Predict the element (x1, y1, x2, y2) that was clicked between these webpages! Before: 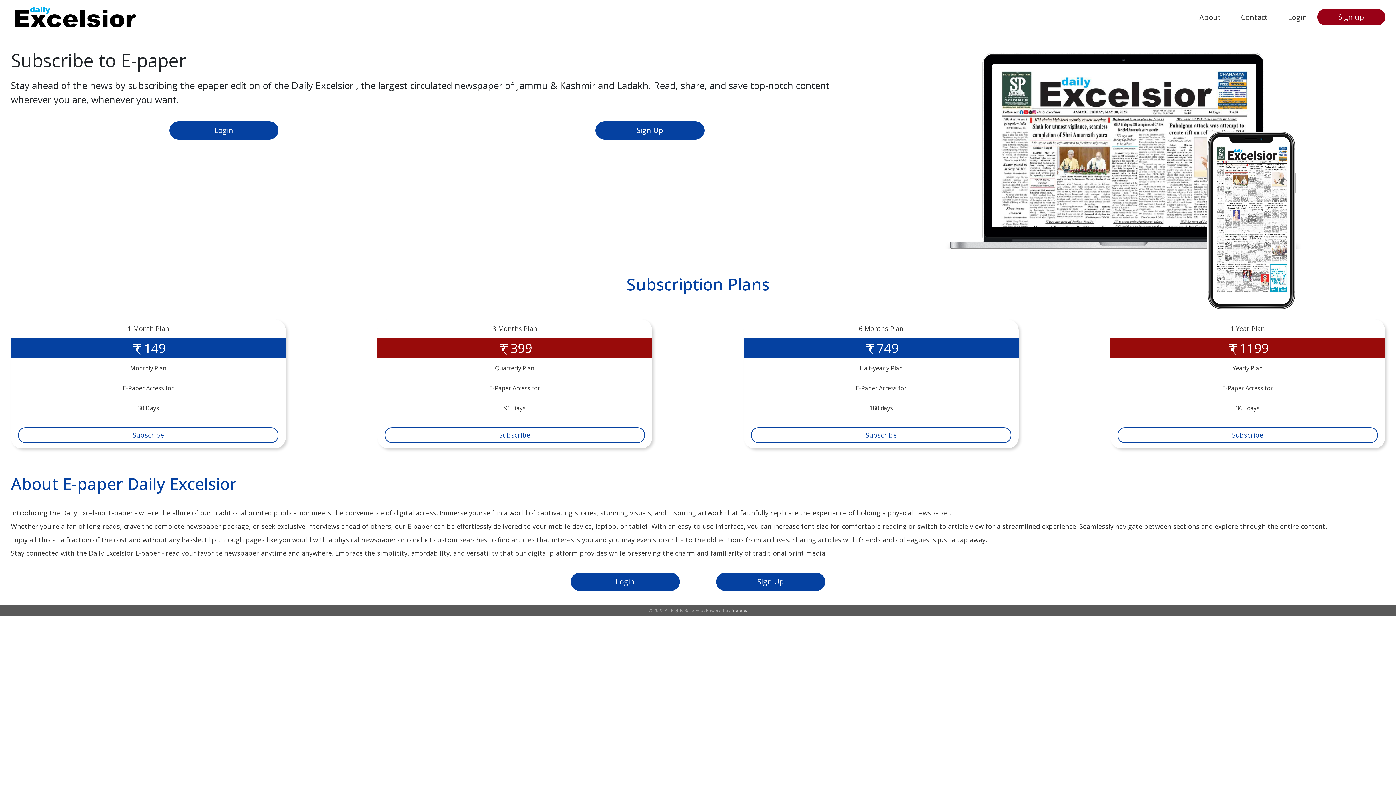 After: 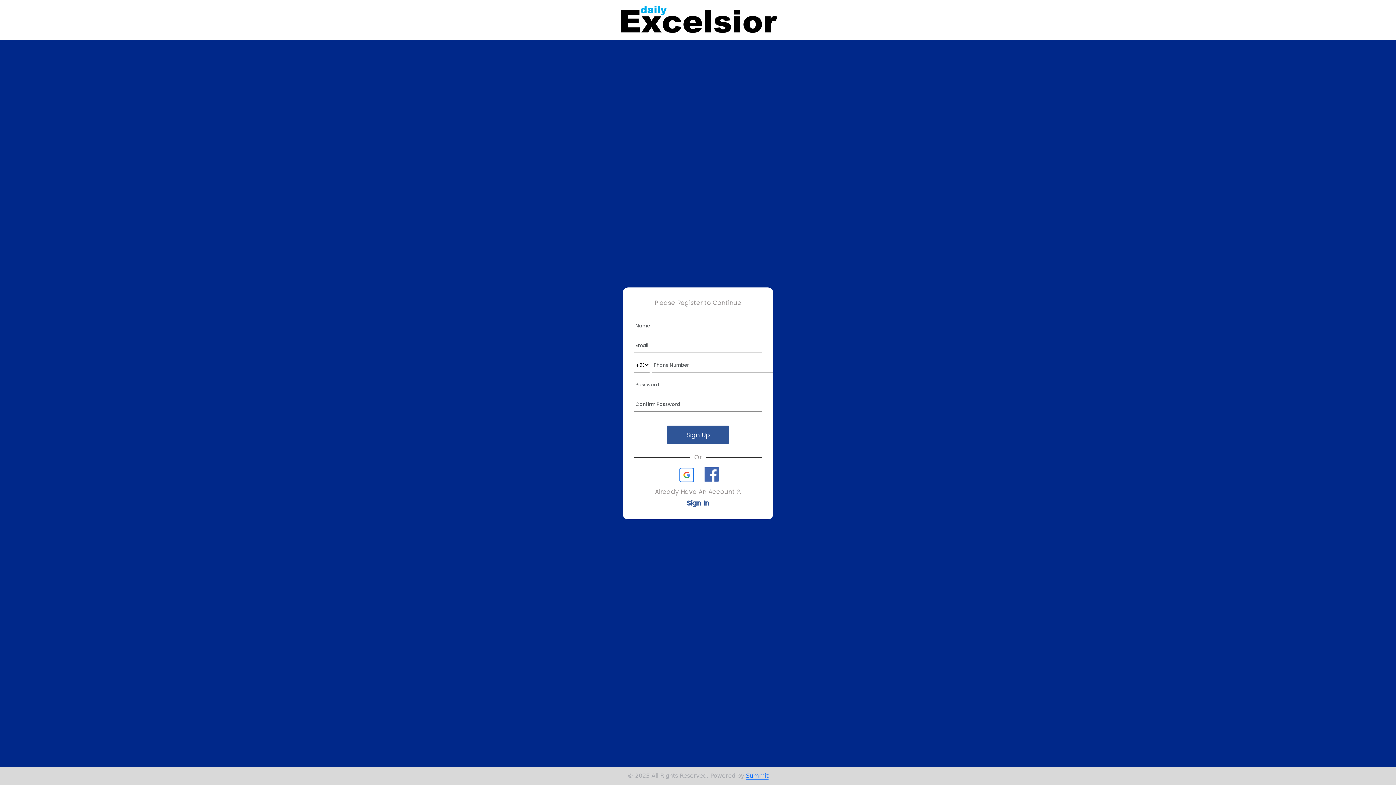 Action: bbox: (636, 125, 663, 135) label: Sign Up